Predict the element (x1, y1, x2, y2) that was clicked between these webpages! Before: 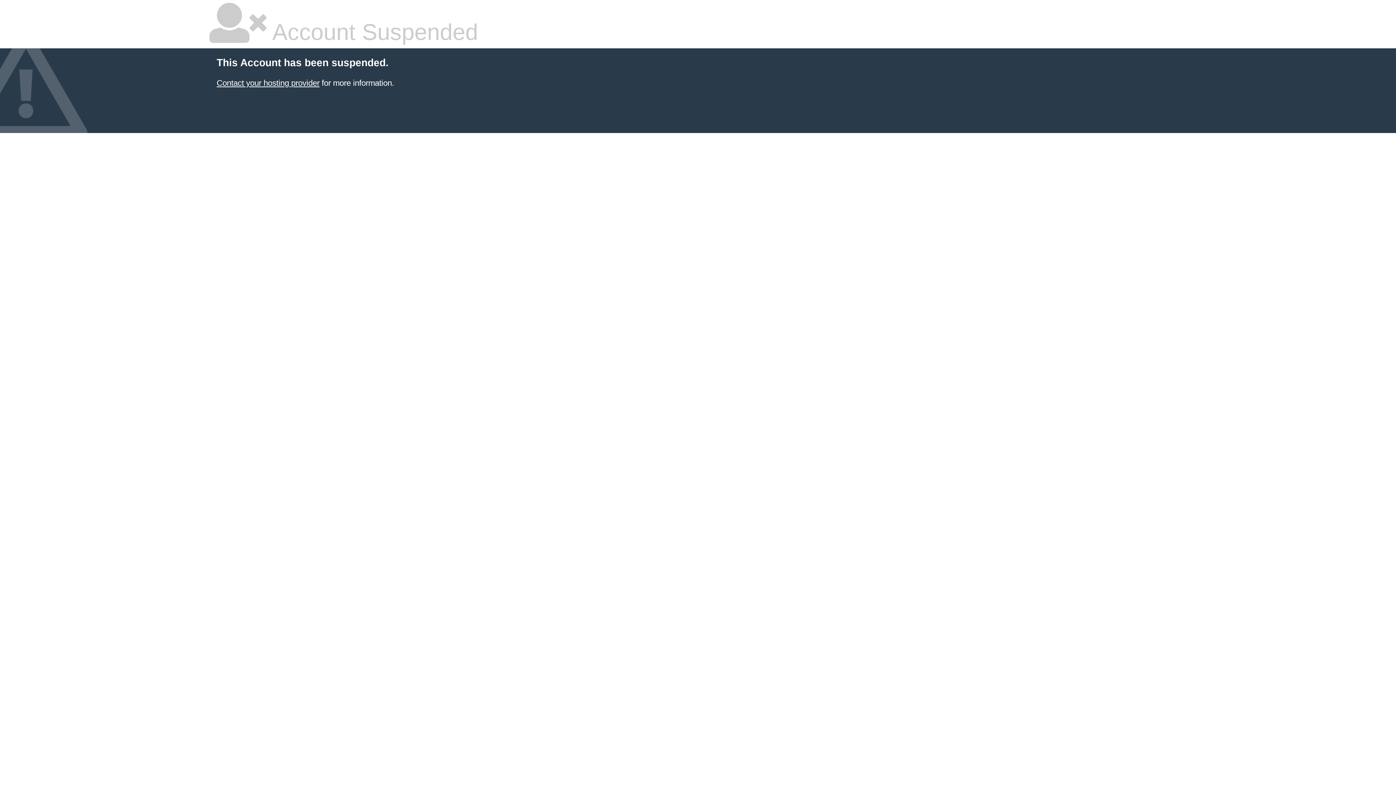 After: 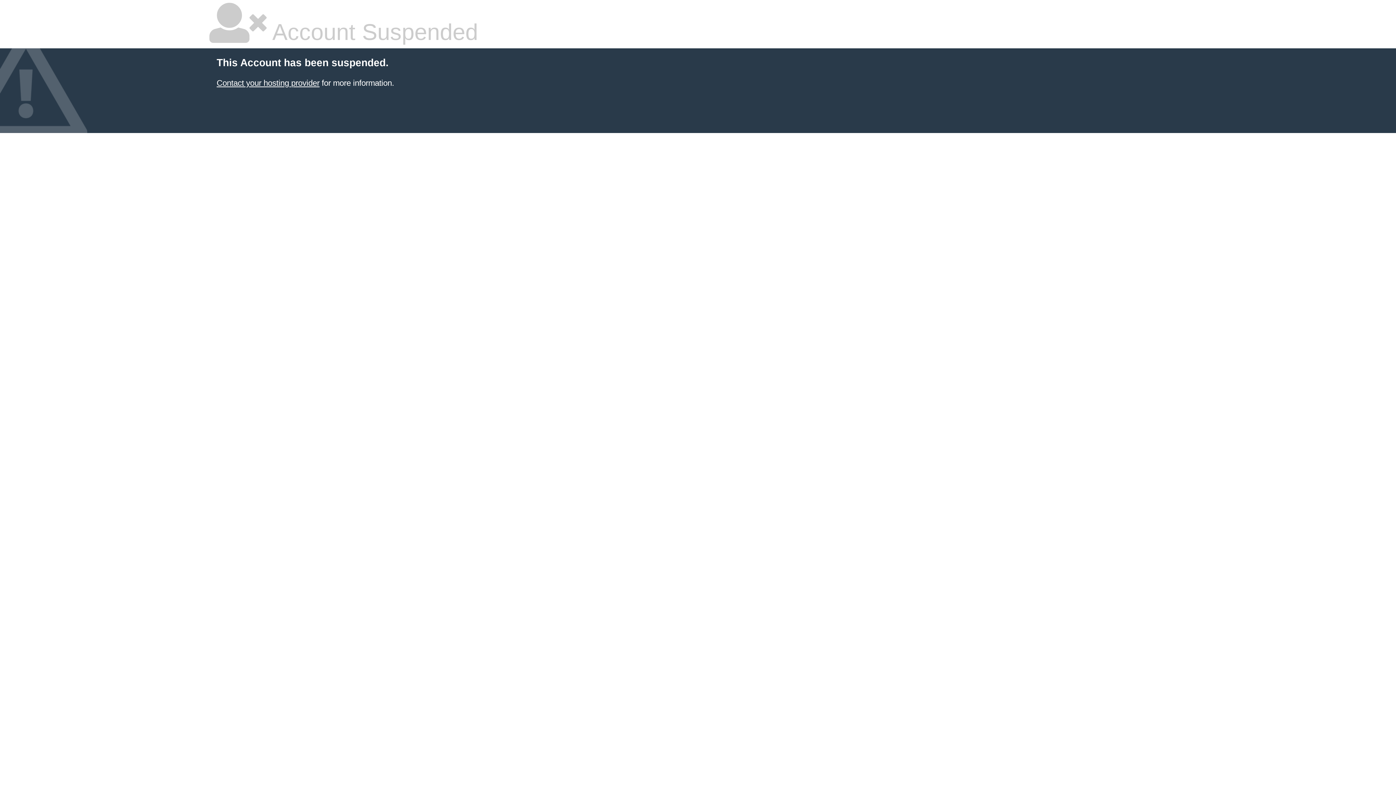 Action: label: Contact your hosting provider bbox: (216, 78, 319, 87)